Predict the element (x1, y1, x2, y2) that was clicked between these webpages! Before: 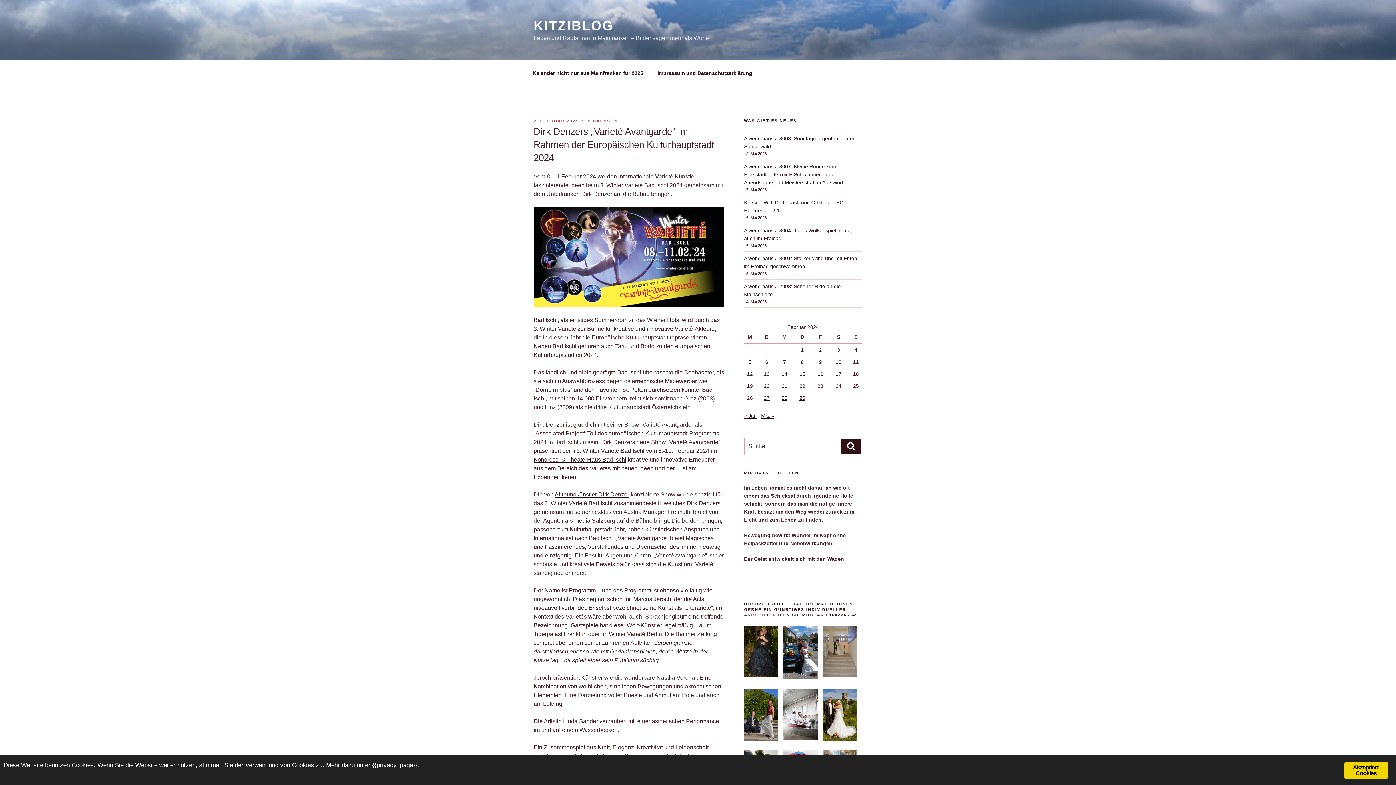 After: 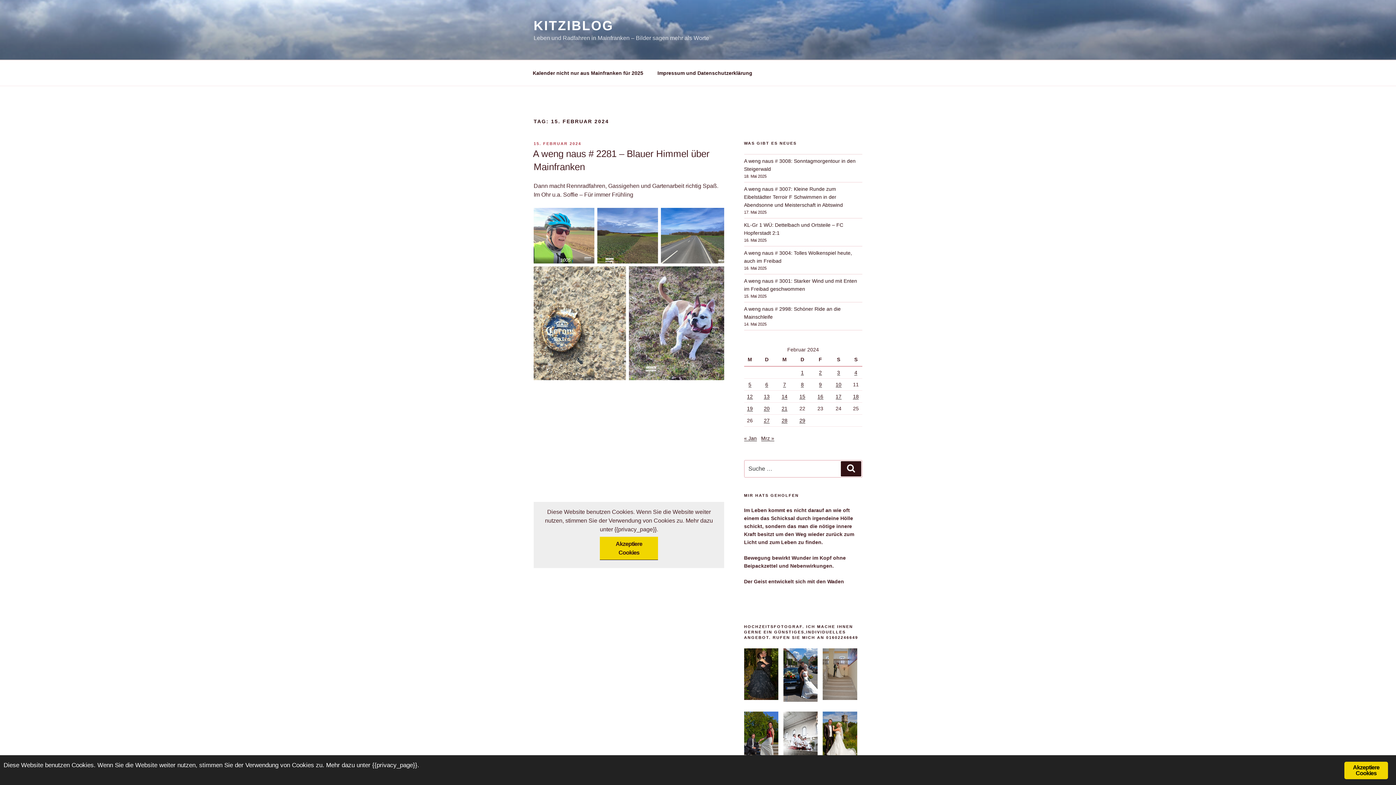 Action: label: Beiträge veröffentlicht am 15. February 2024 bbox: (799, 371, 805, 377)